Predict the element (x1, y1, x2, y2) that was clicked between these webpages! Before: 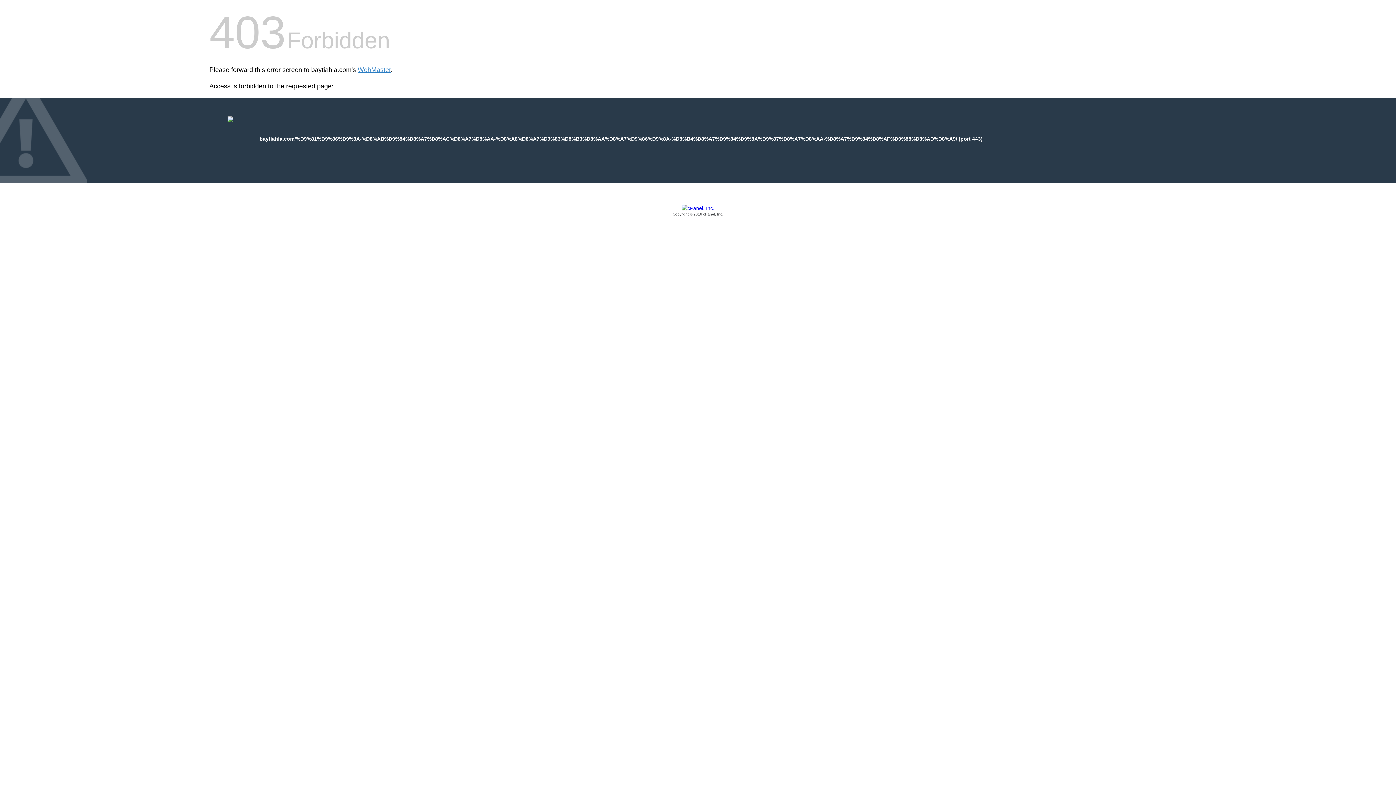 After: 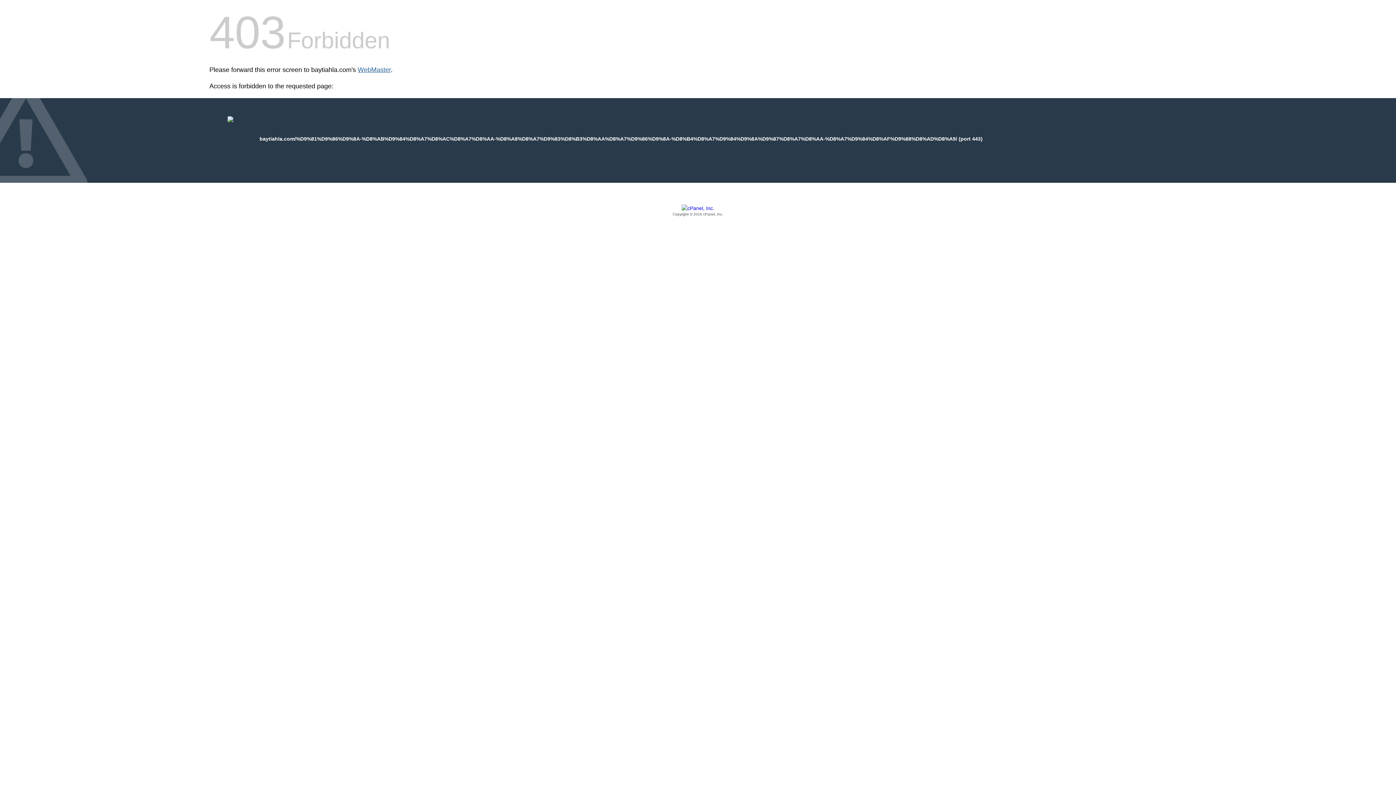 Action: bbox: (357, 66, 390, 73) label: WebMaster